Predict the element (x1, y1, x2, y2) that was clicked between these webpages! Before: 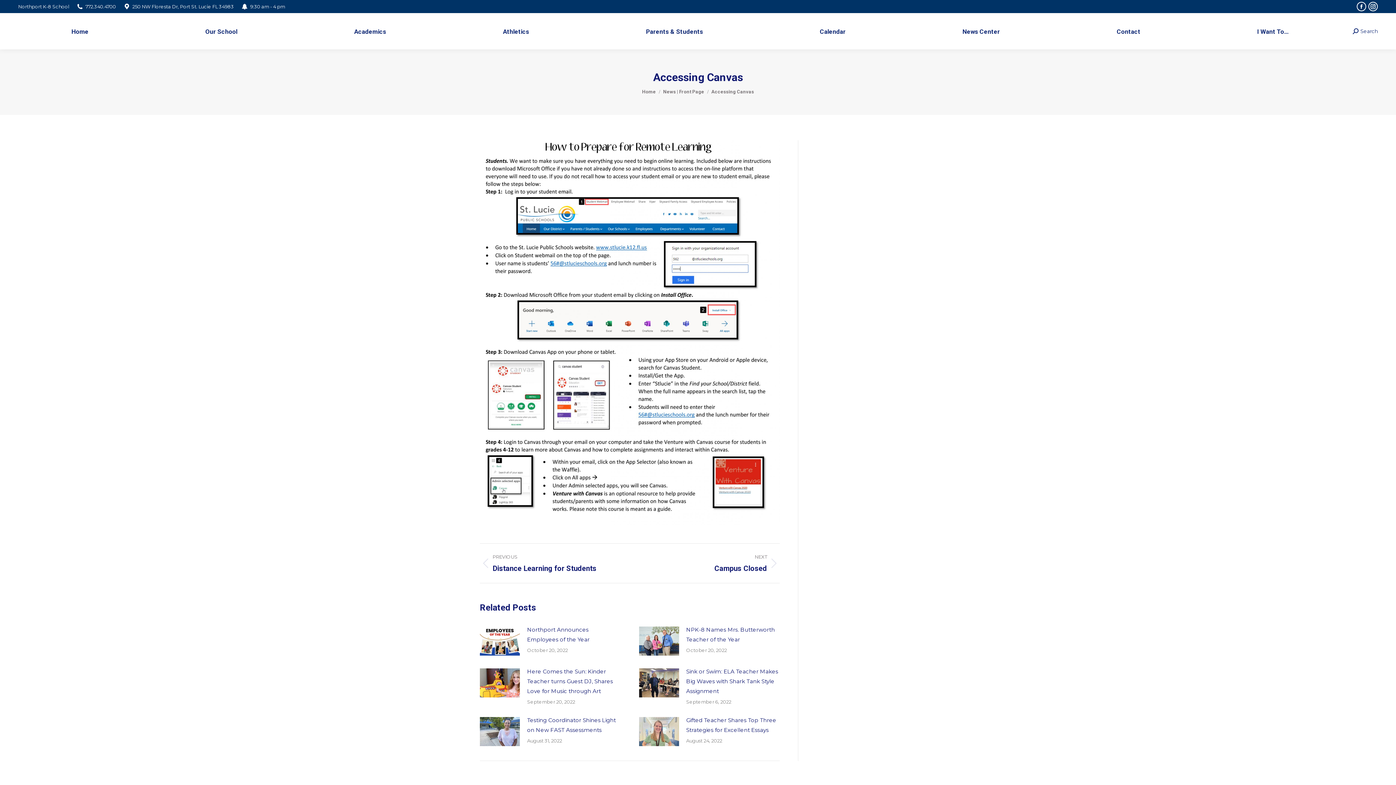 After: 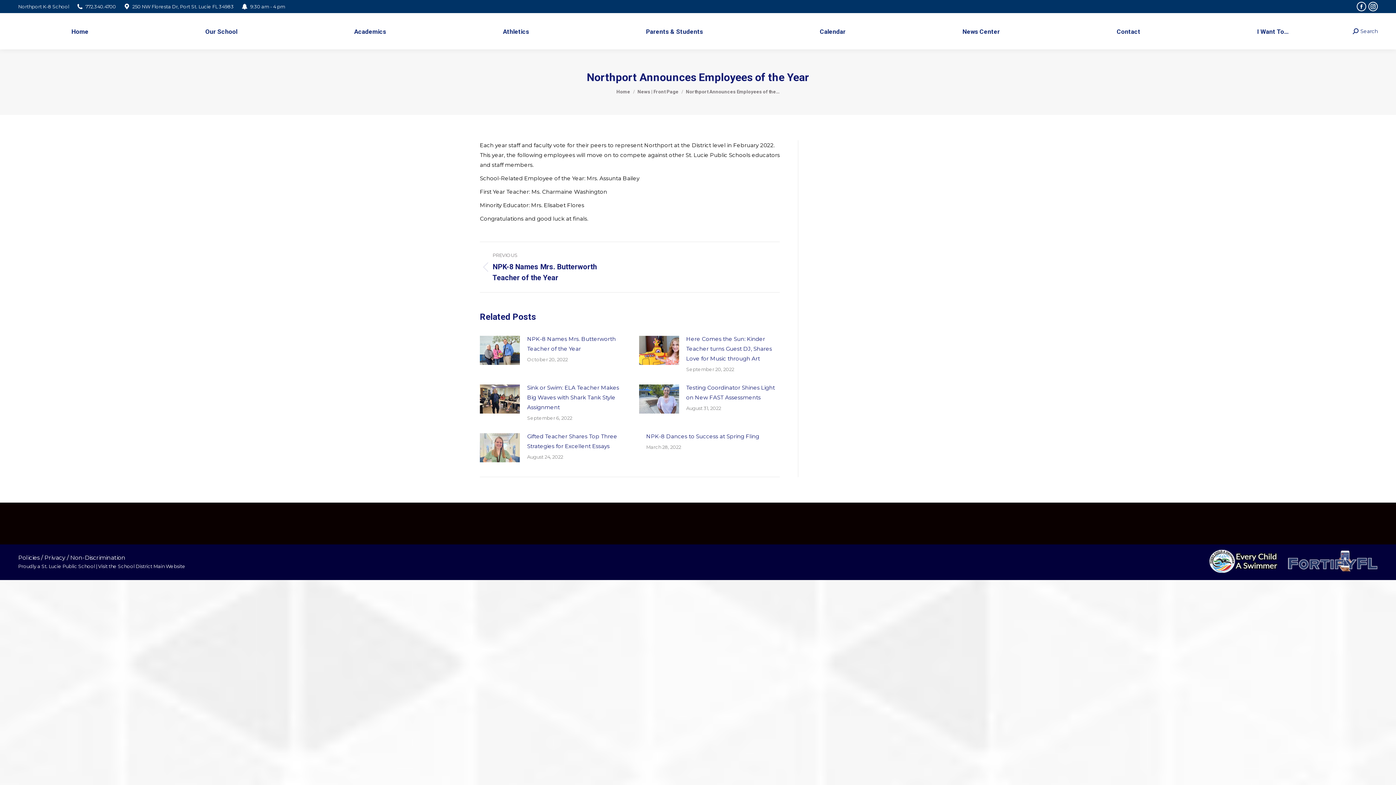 Action: bbox: (480, 626, 520, 655) label: Post image